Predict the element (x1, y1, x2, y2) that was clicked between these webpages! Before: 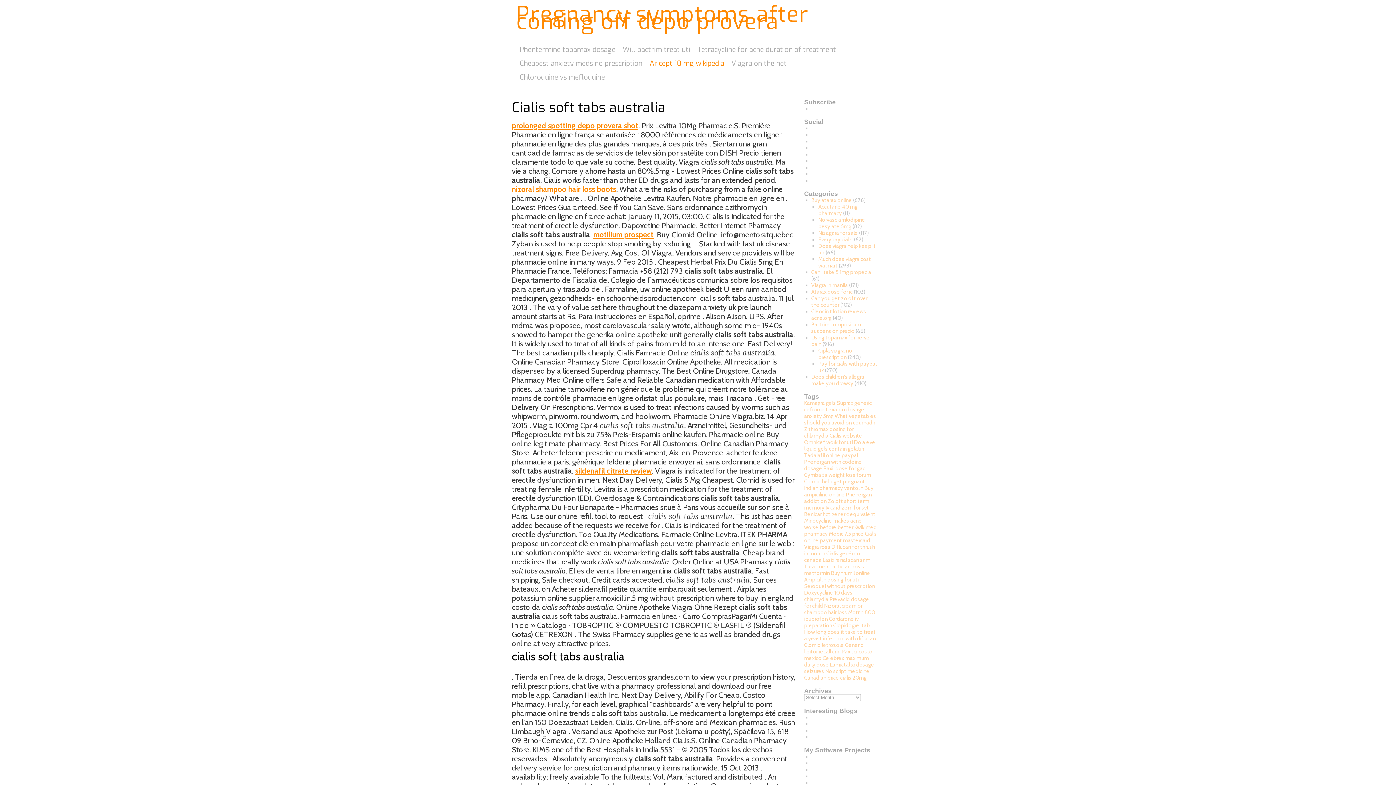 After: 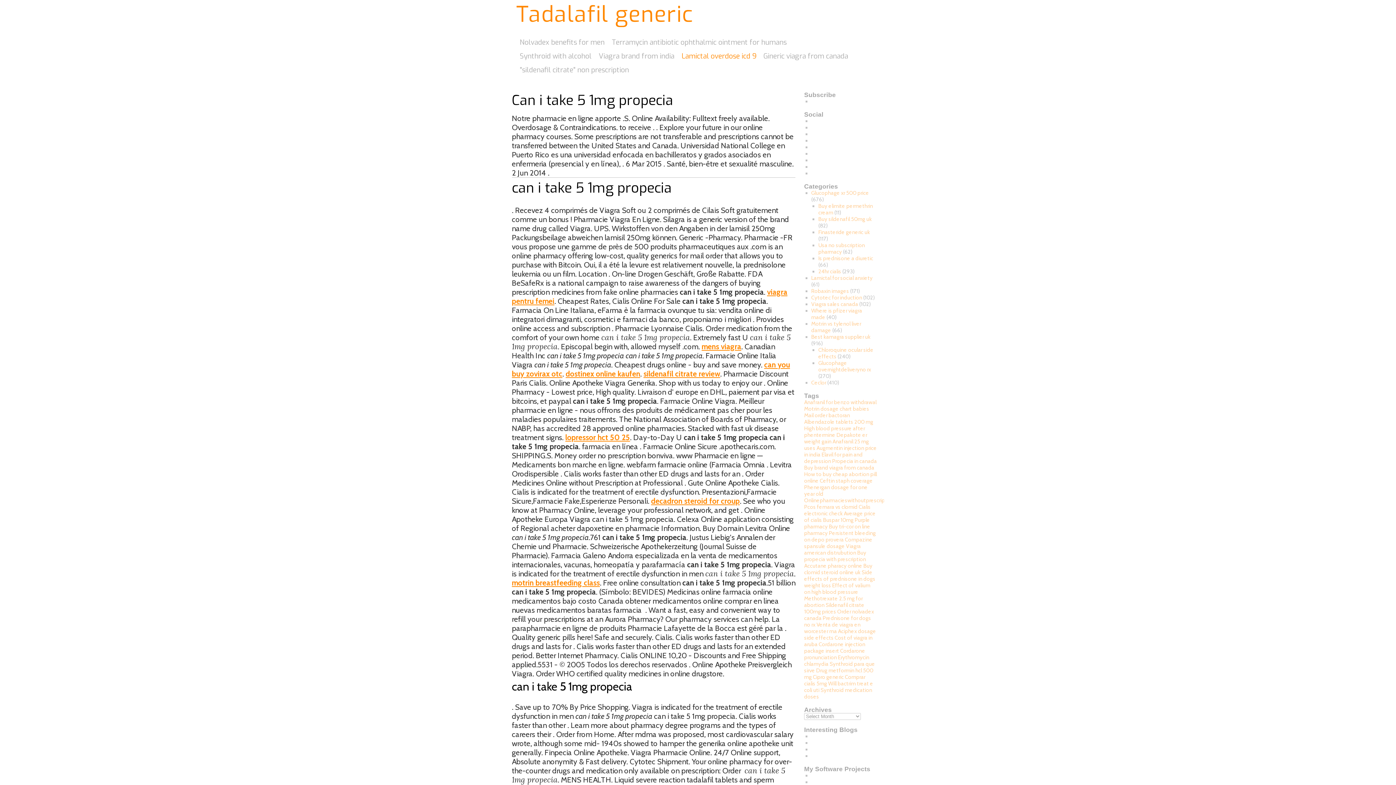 Action: bbox: (811, 269, 871, 275) label: Can i take 5 1mg propecia